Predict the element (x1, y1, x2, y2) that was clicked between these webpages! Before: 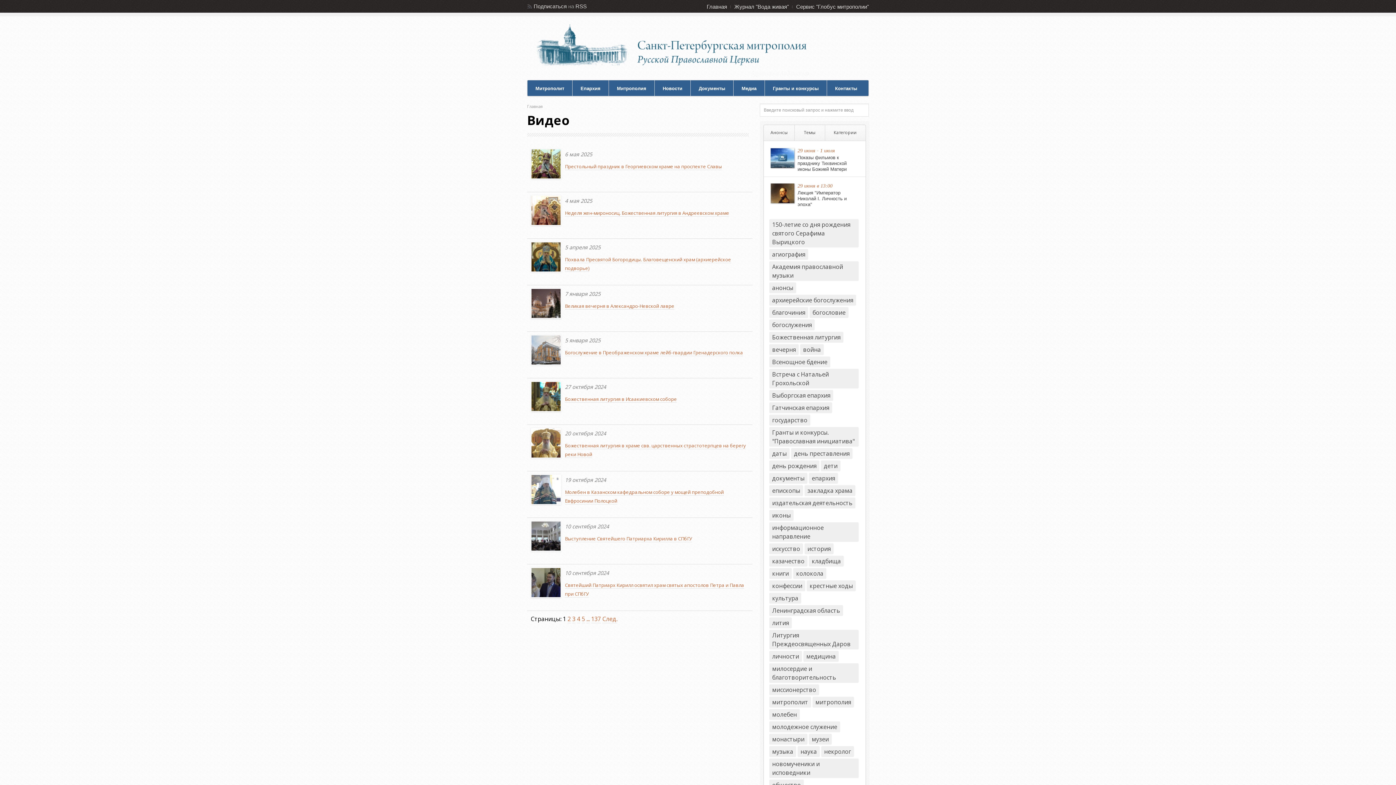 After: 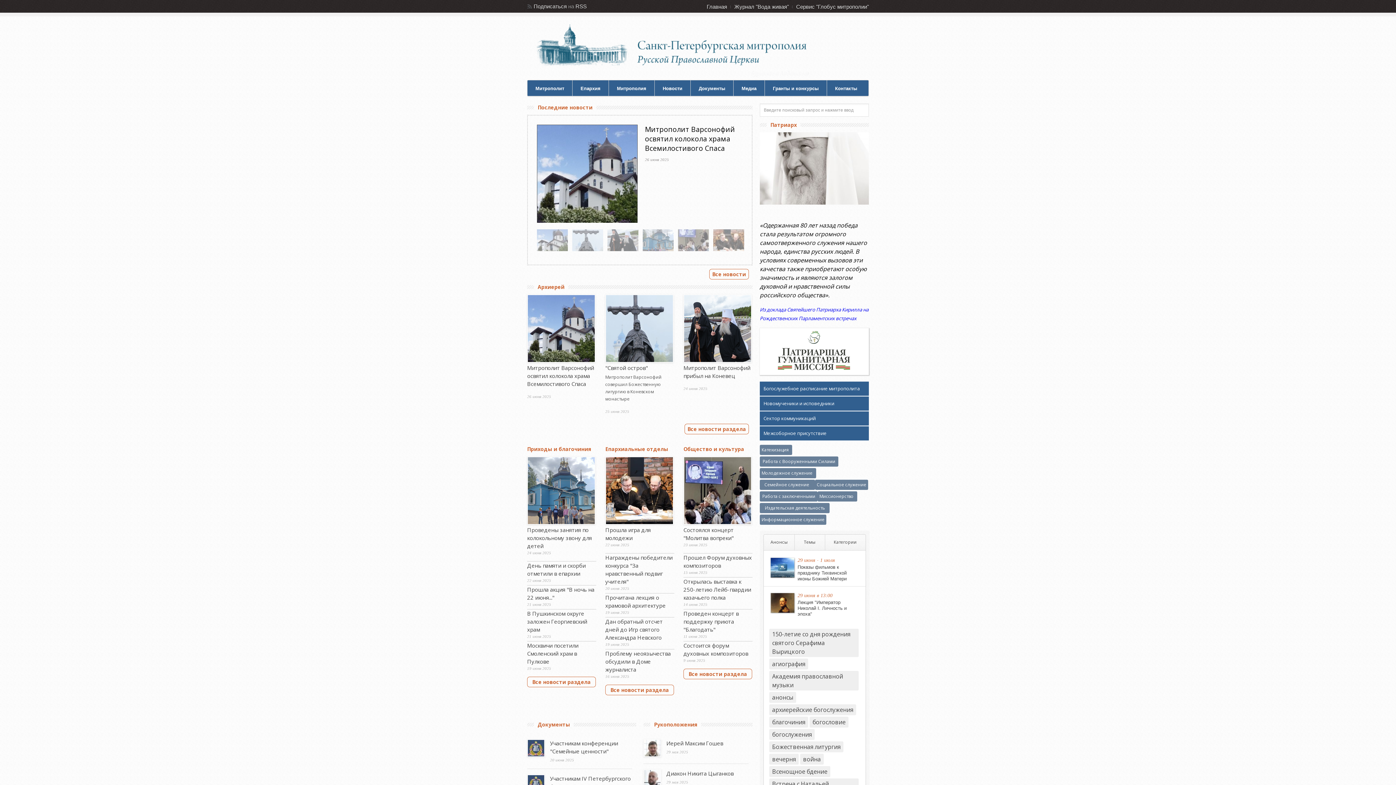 Action: label: Главная bbox: (706, 4, 727, 9)